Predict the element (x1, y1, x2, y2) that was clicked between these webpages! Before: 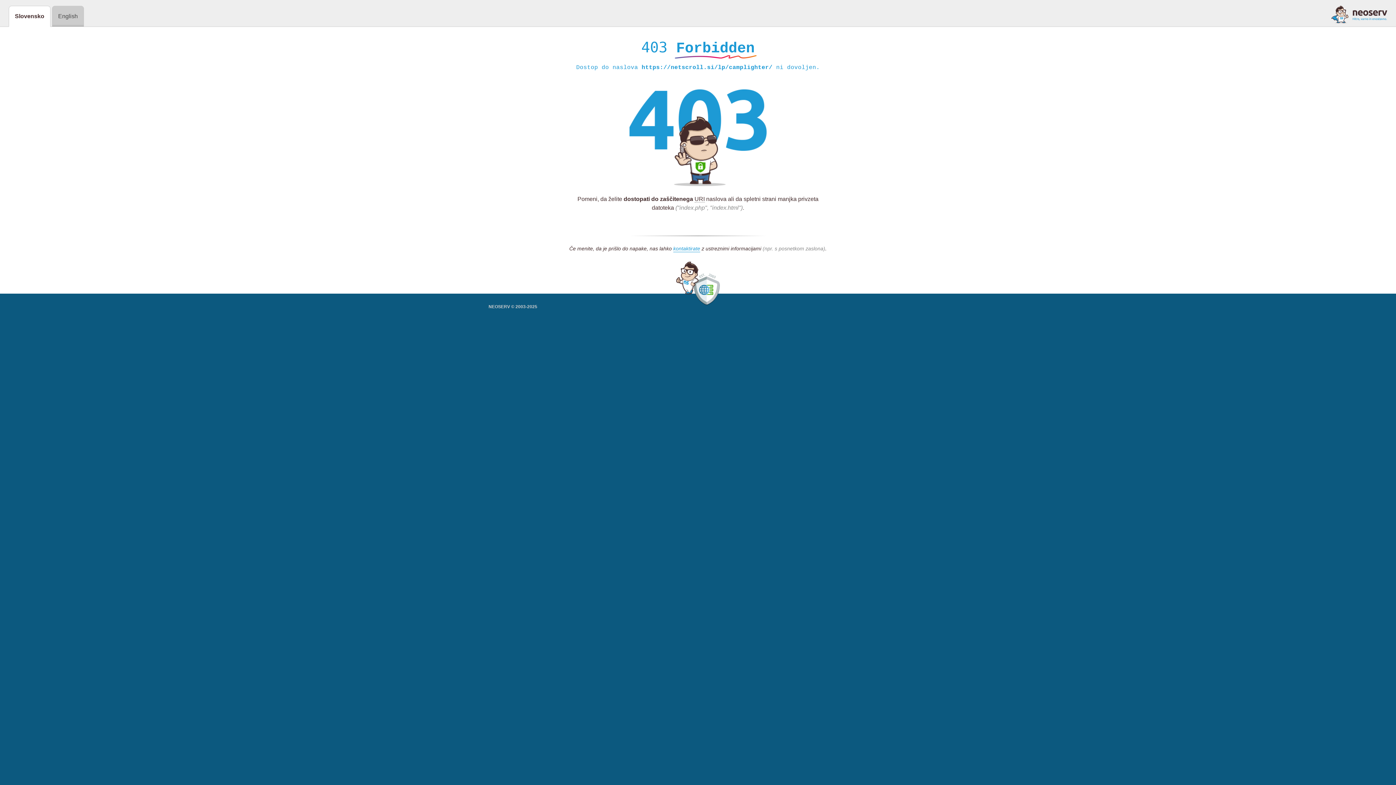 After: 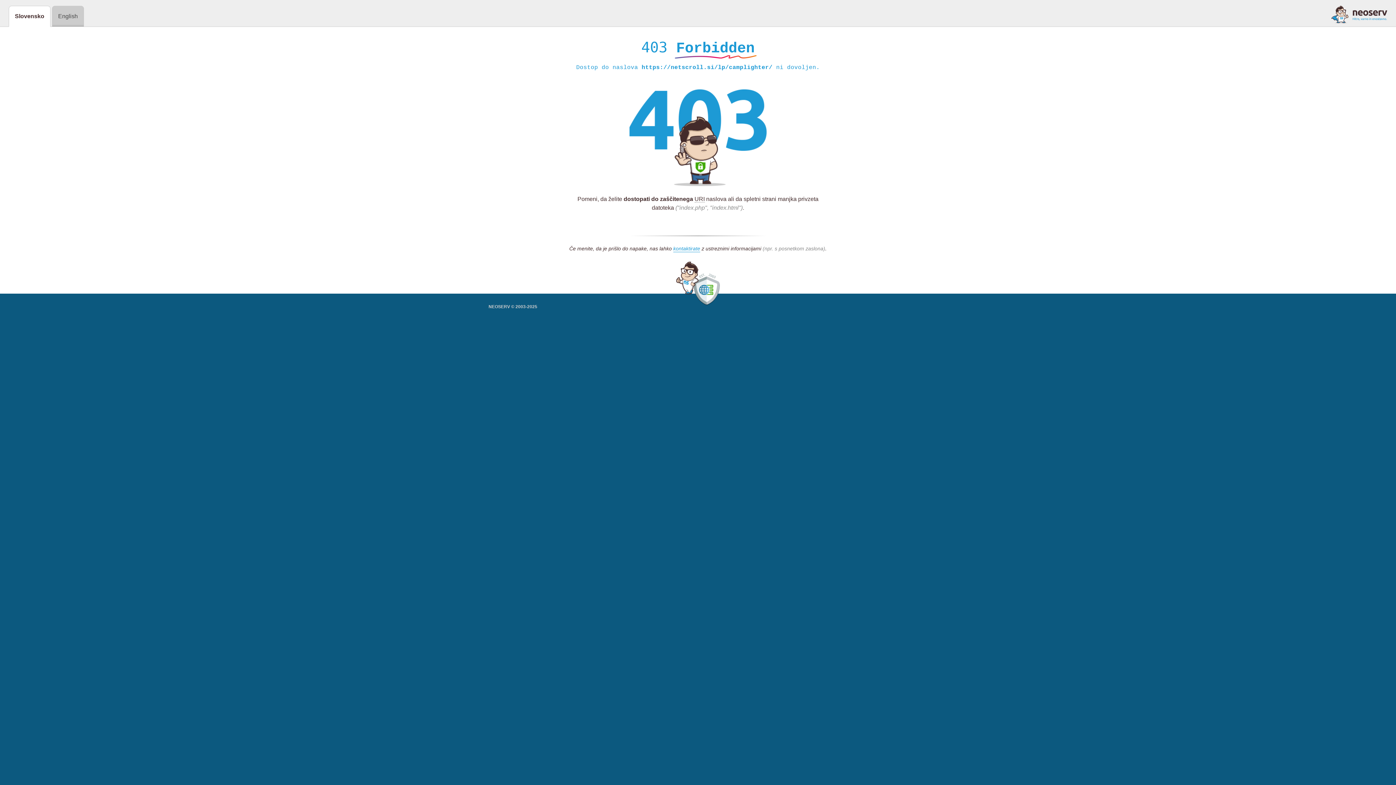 Action: bbox: (1331, 5, 1387, 23)